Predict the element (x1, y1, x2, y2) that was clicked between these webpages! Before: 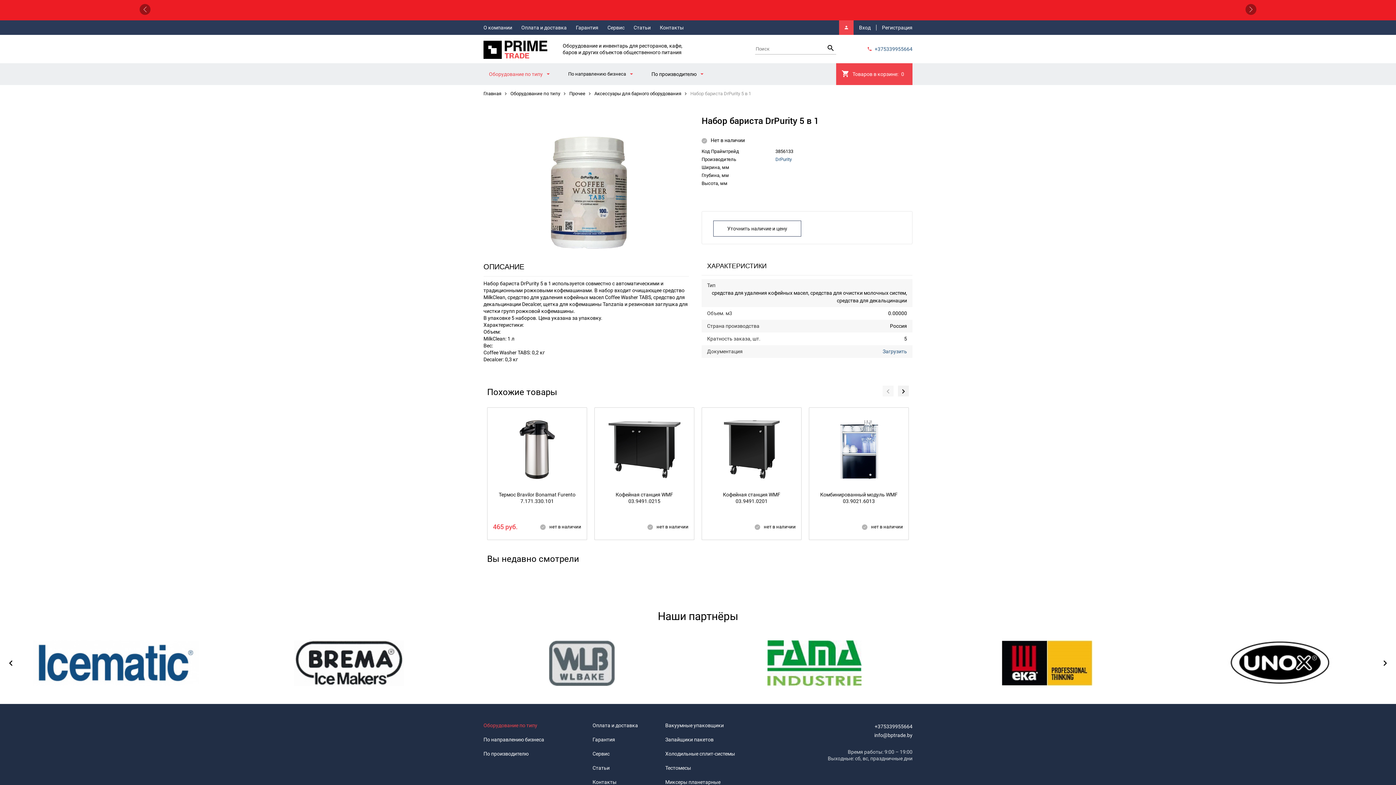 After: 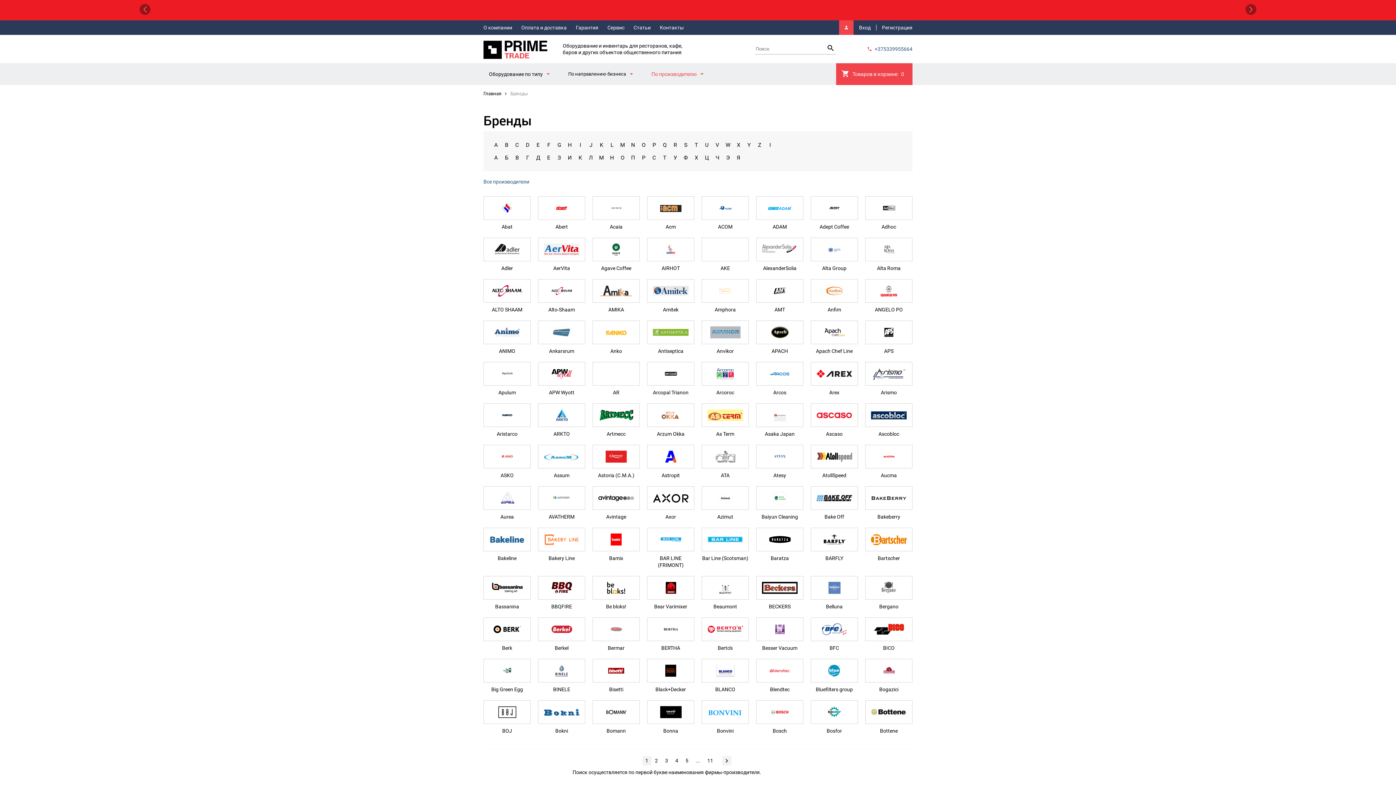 Action: bbox: (483, 751, 585, 757) label: По производителю